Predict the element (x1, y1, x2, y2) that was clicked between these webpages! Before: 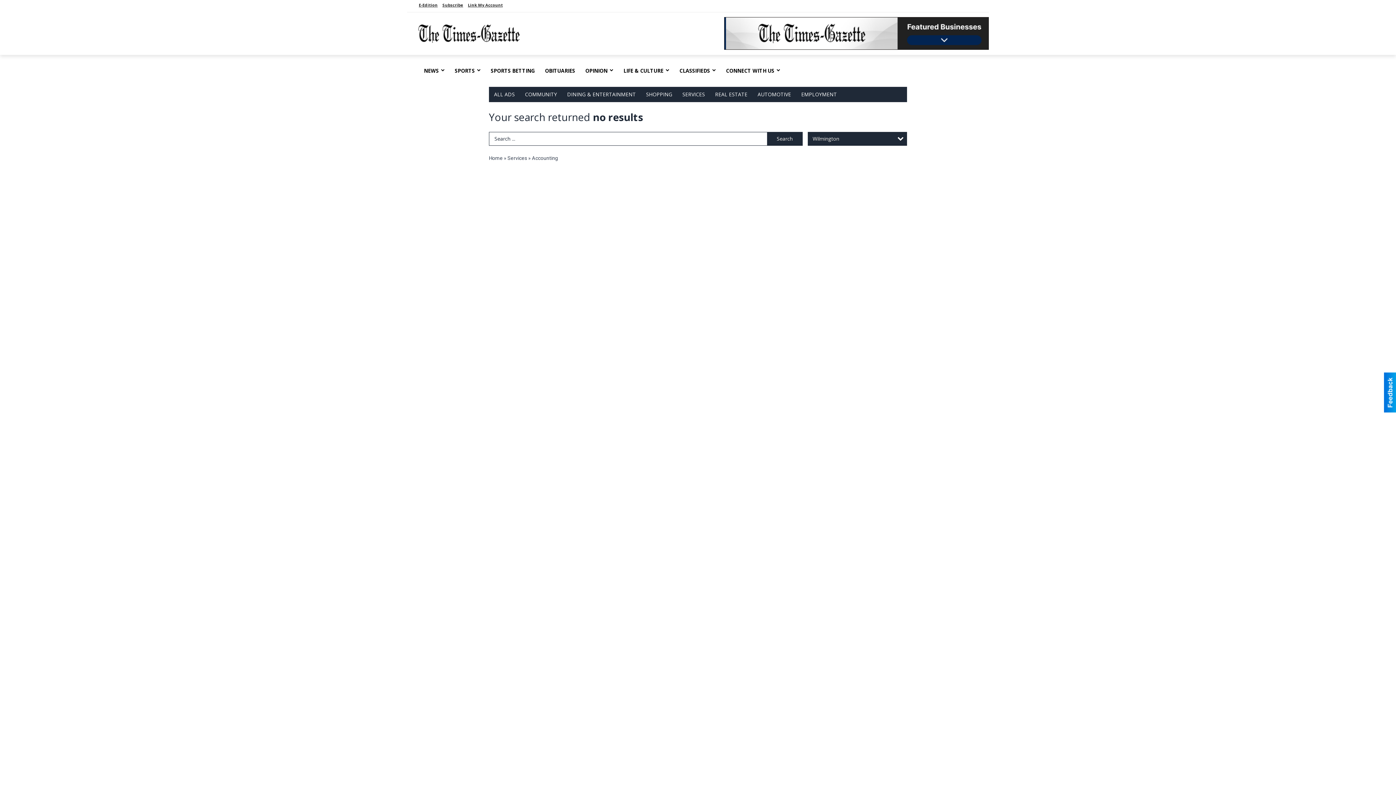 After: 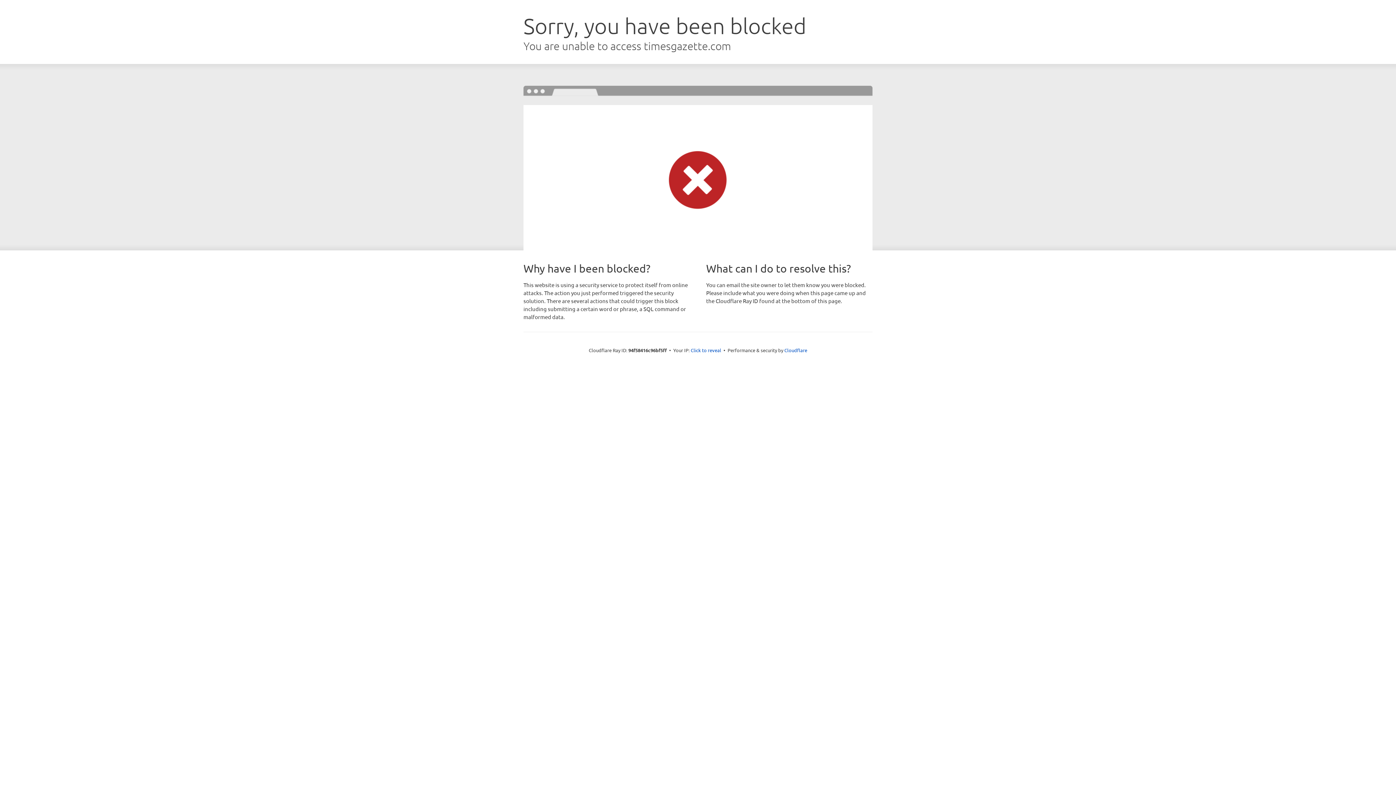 Action: label: Link My Account bbox: (468, 2, 502, 7)